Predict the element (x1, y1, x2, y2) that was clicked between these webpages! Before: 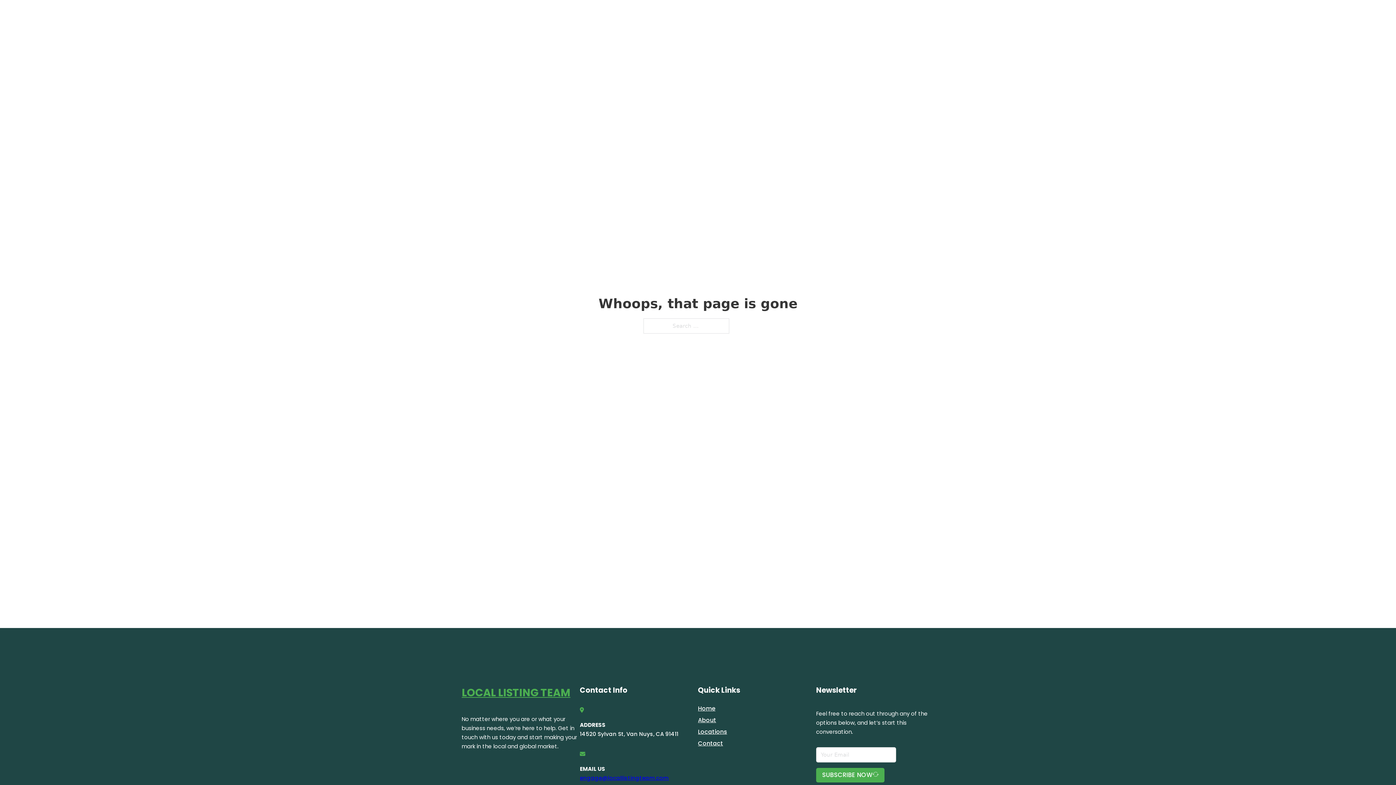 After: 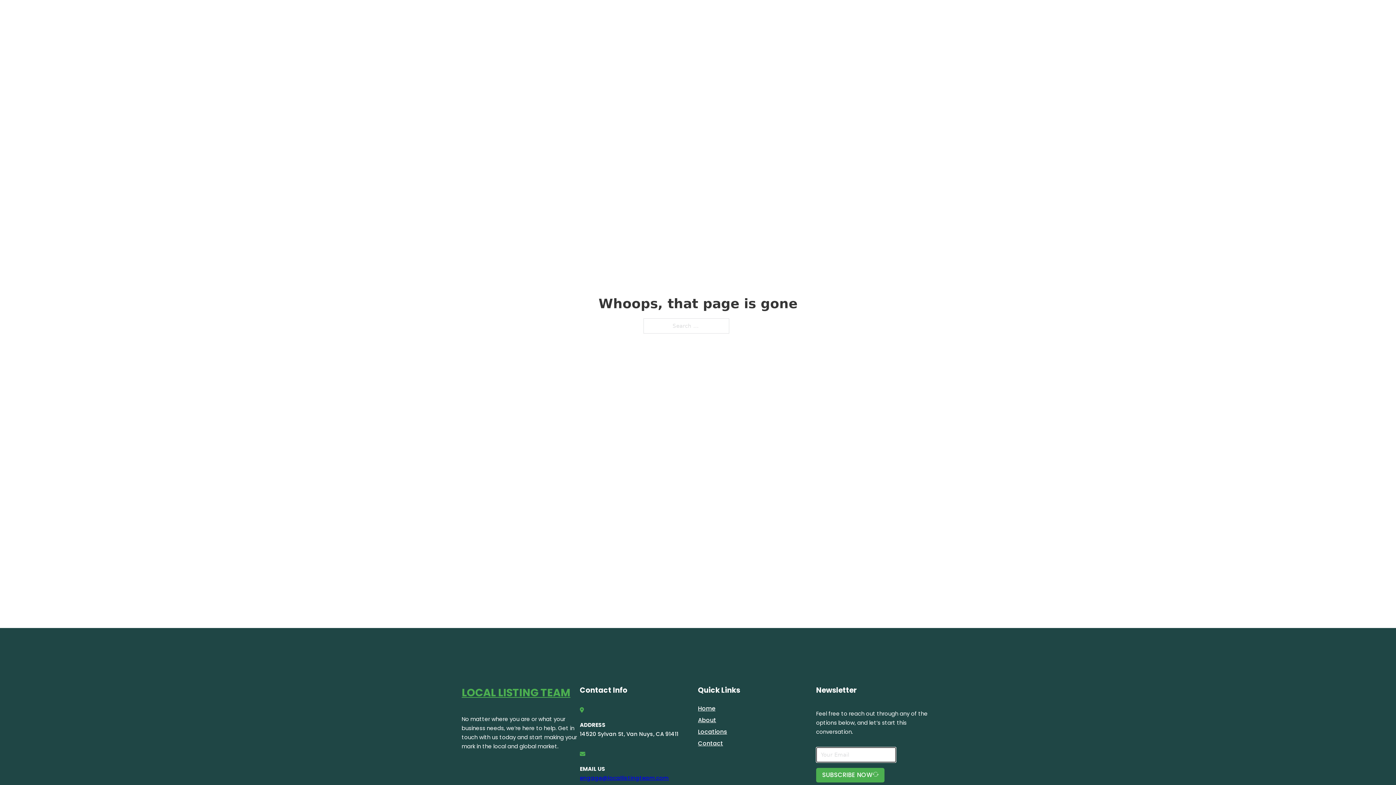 Action: label: SUBSCRIBE NOW bbox: (816, 768, 884, 782)